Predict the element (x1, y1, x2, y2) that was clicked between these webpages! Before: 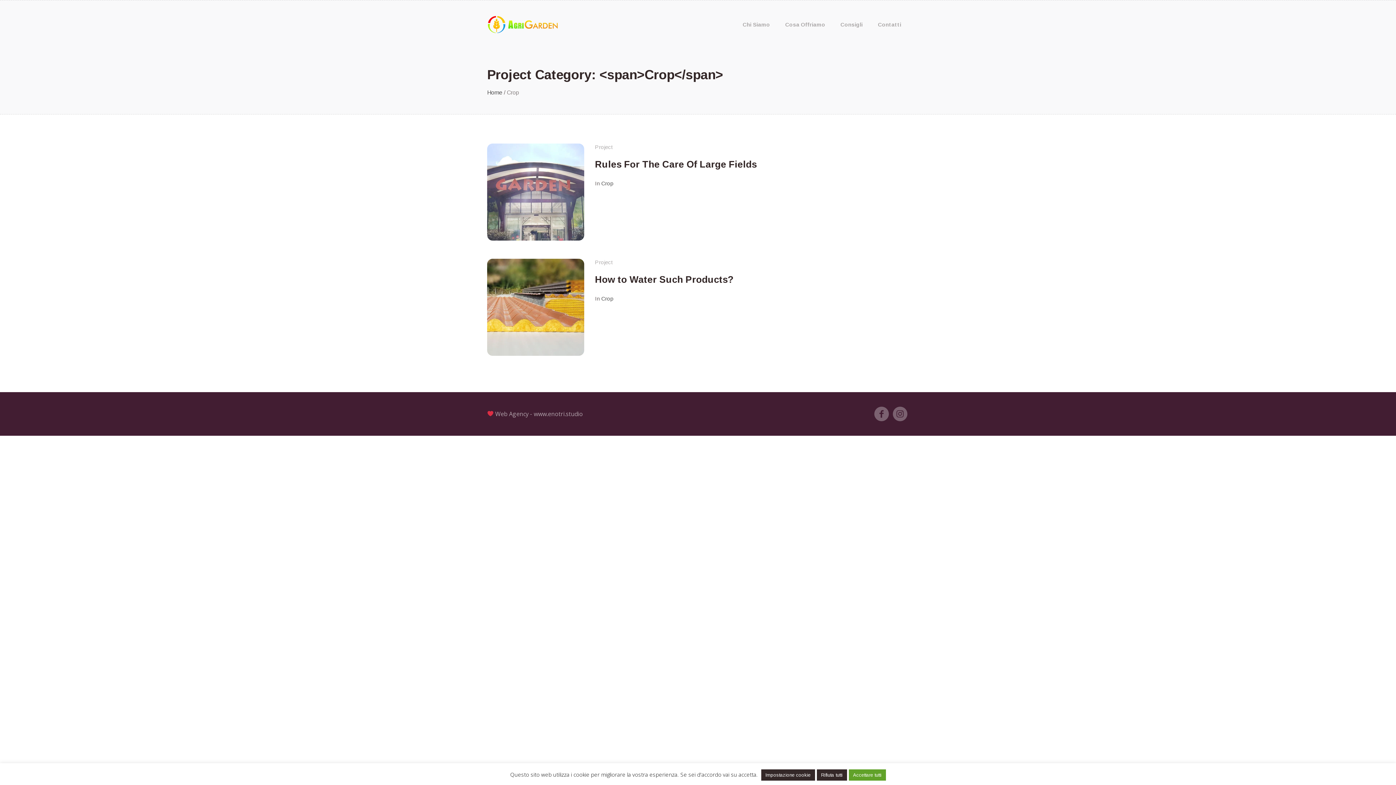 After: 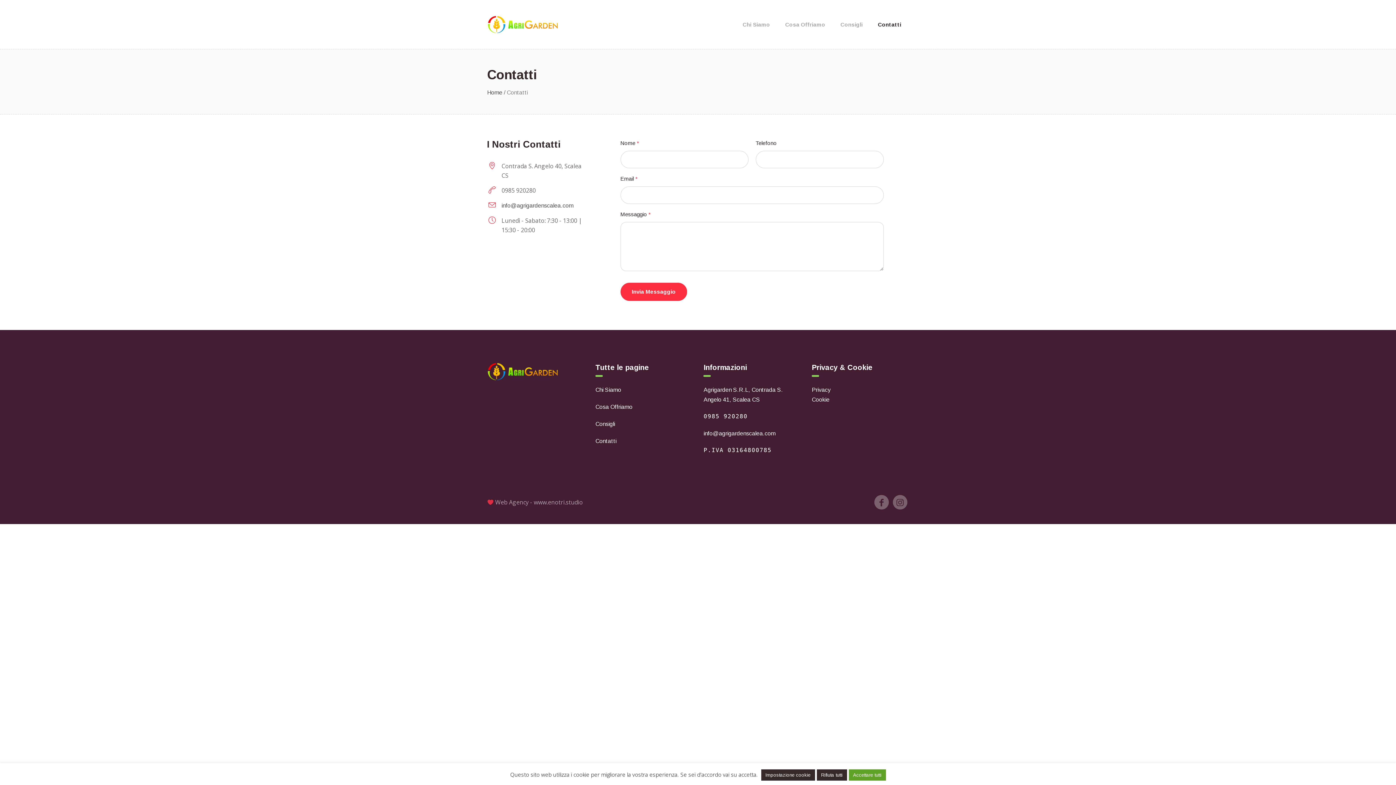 Action: bbox: (870, 17, 909, 31) label: Contatti